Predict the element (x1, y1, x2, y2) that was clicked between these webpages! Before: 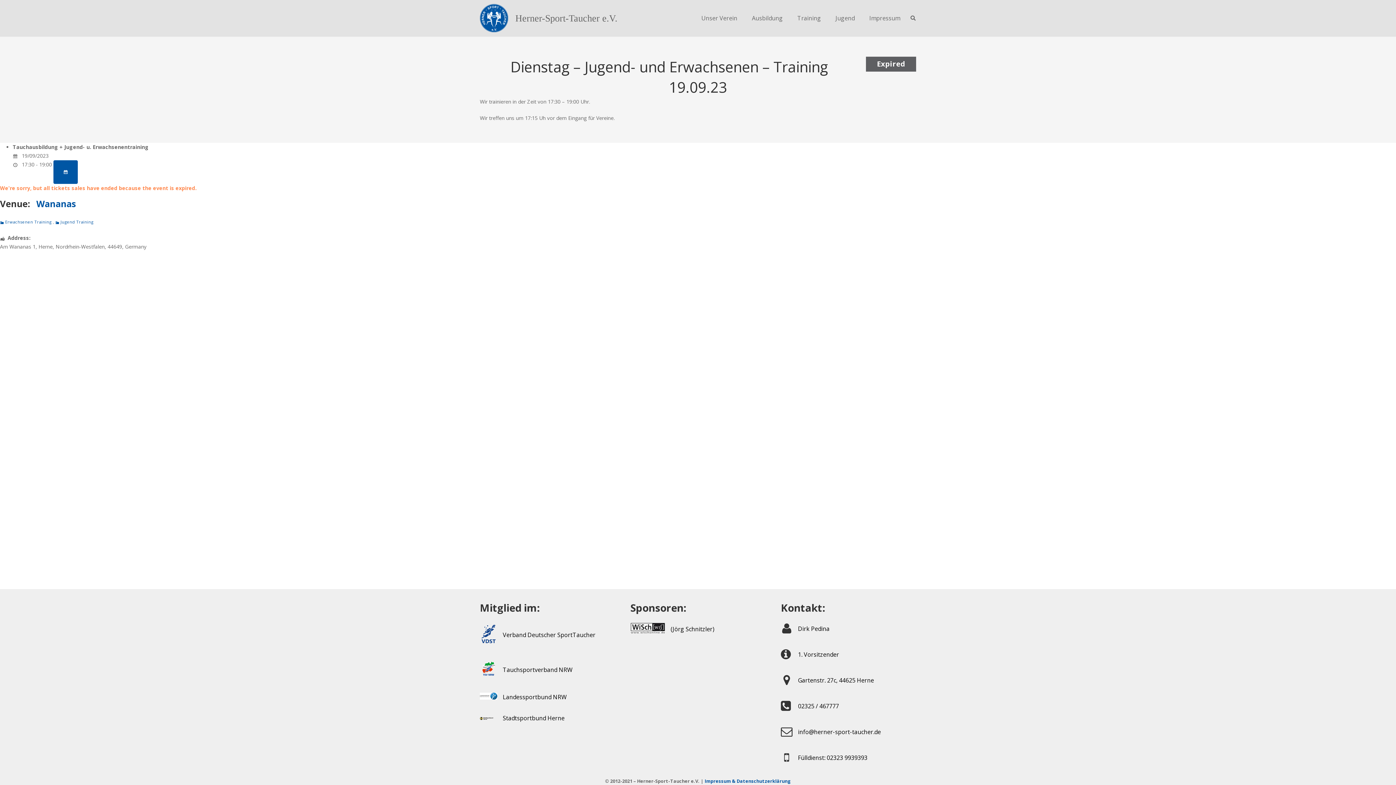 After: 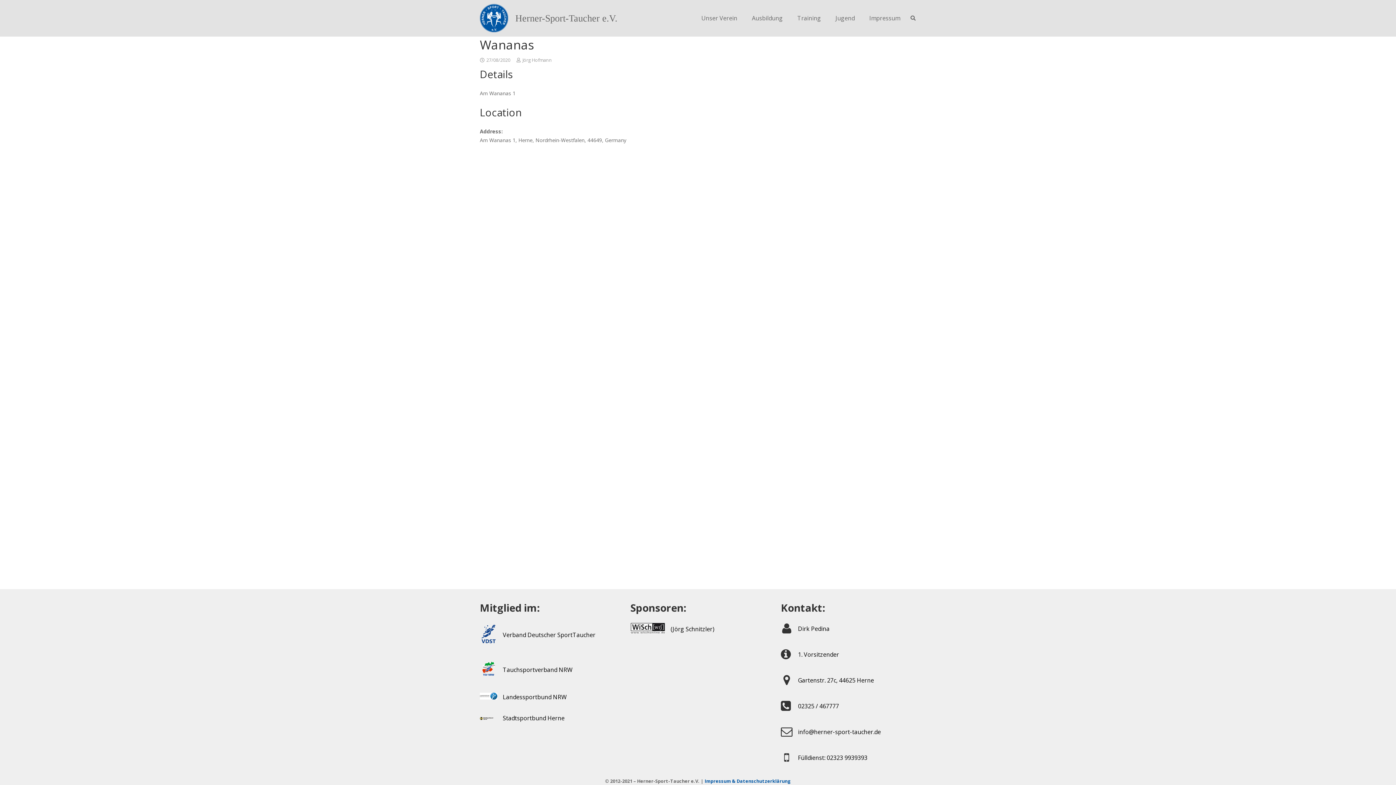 Action: bbox: (55, 219, 93, 224) label: Jugend Training